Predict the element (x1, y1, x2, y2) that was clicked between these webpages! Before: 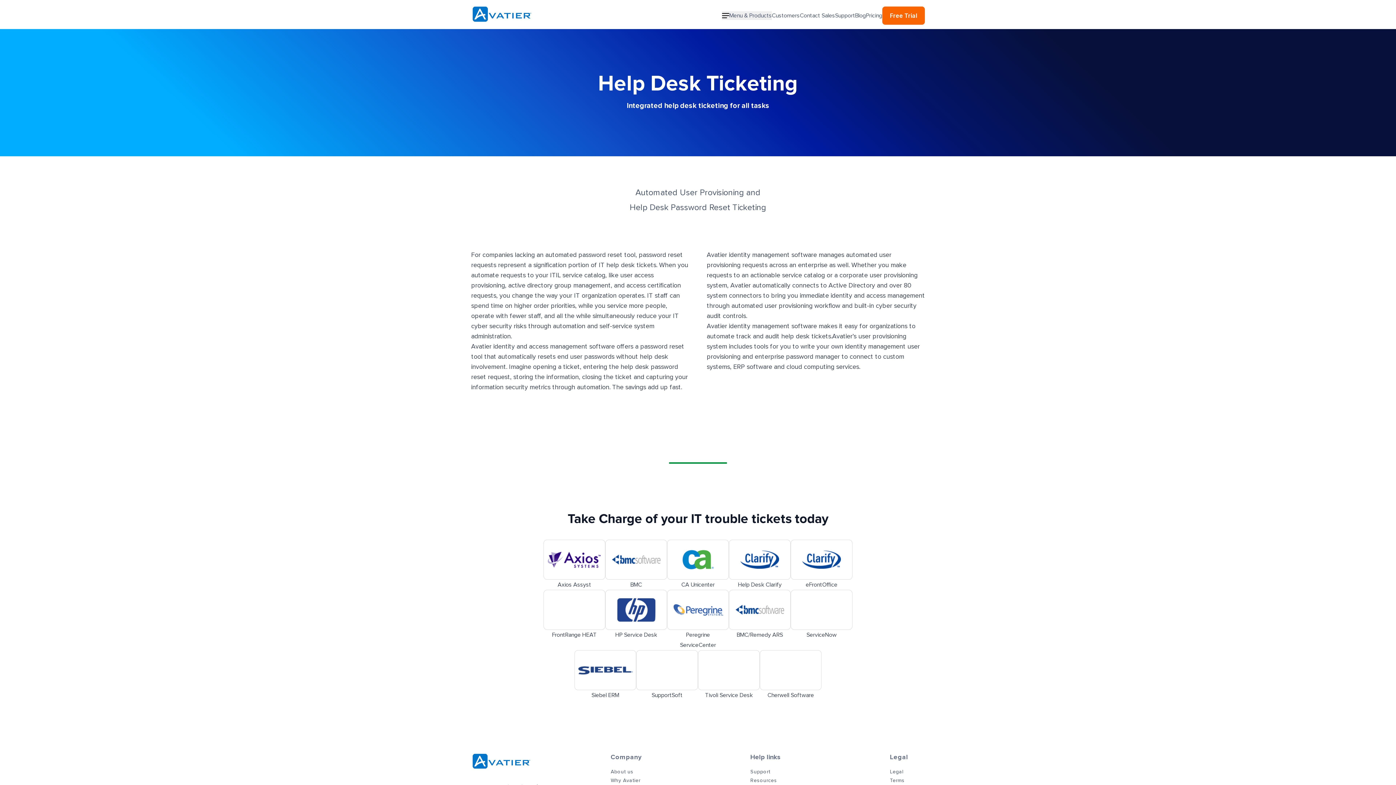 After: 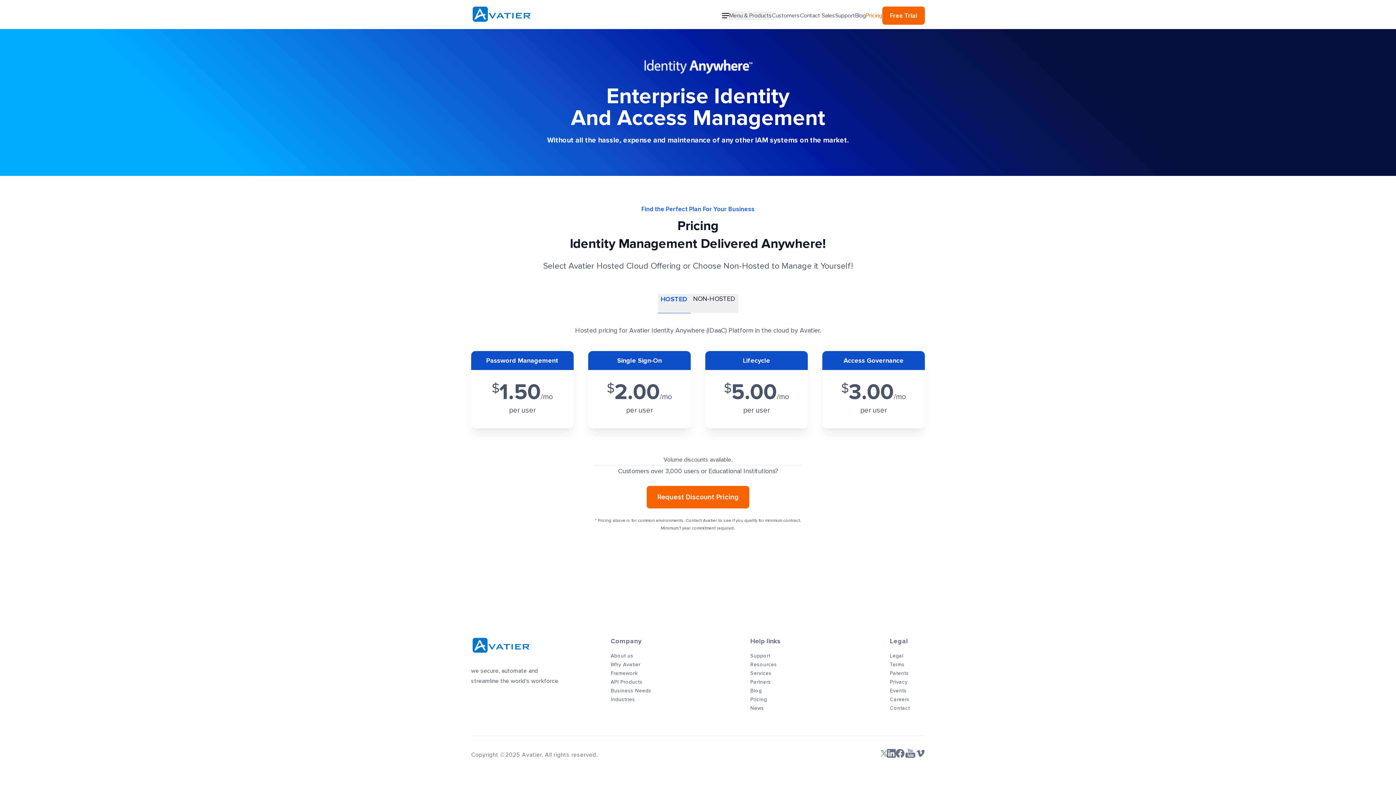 Action: bbox: (866, 11, 882, 19) label: Pricing